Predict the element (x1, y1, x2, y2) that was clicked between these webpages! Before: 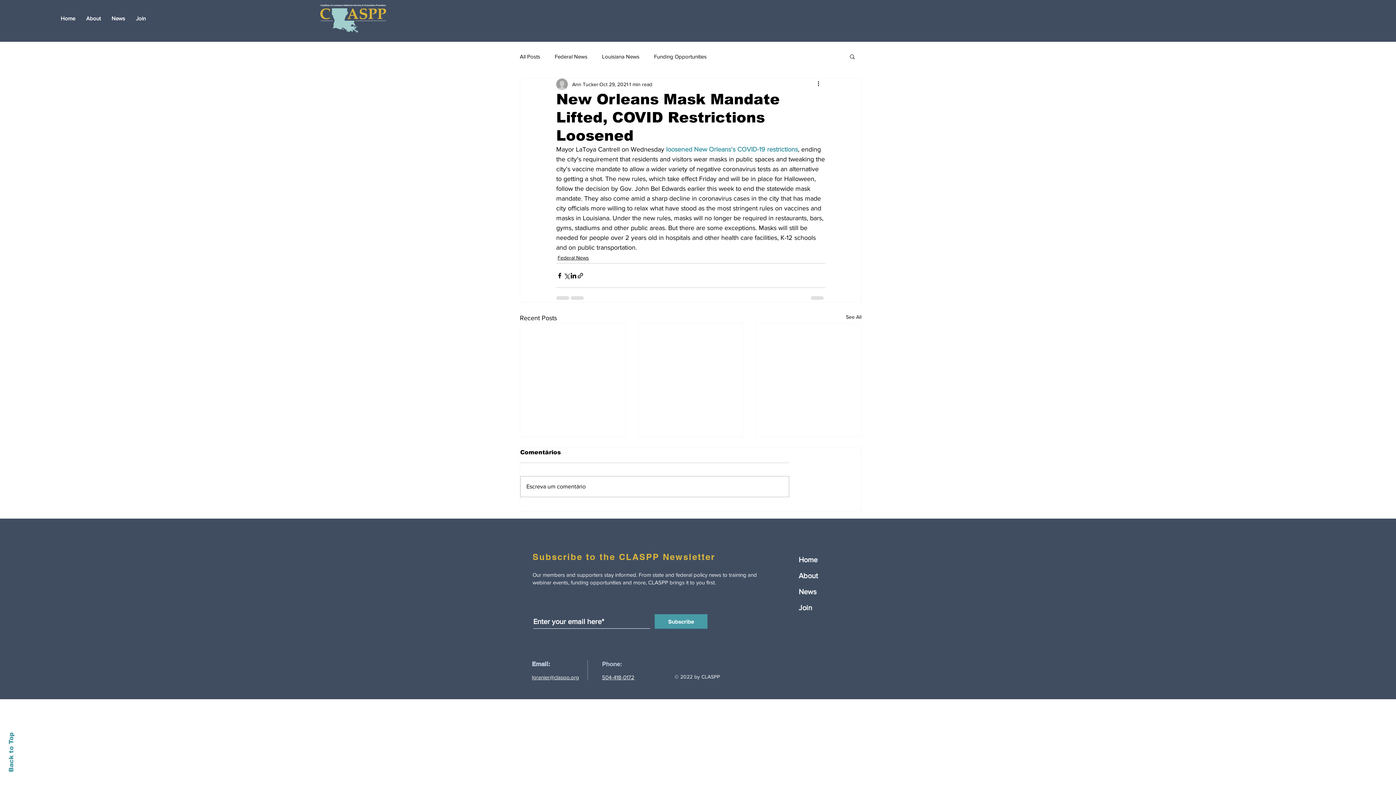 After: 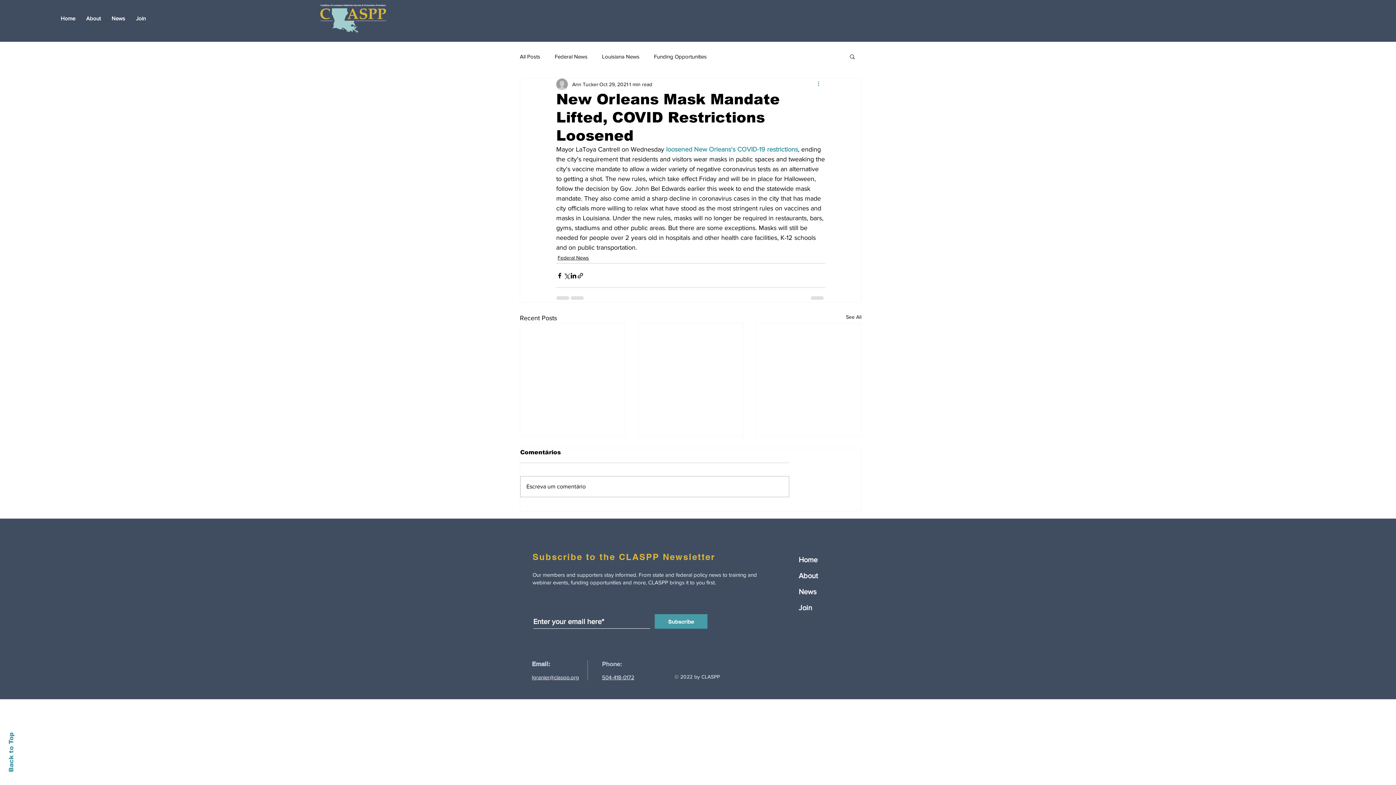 Action: label: More actions bbox: (816, 80, 825, 88)